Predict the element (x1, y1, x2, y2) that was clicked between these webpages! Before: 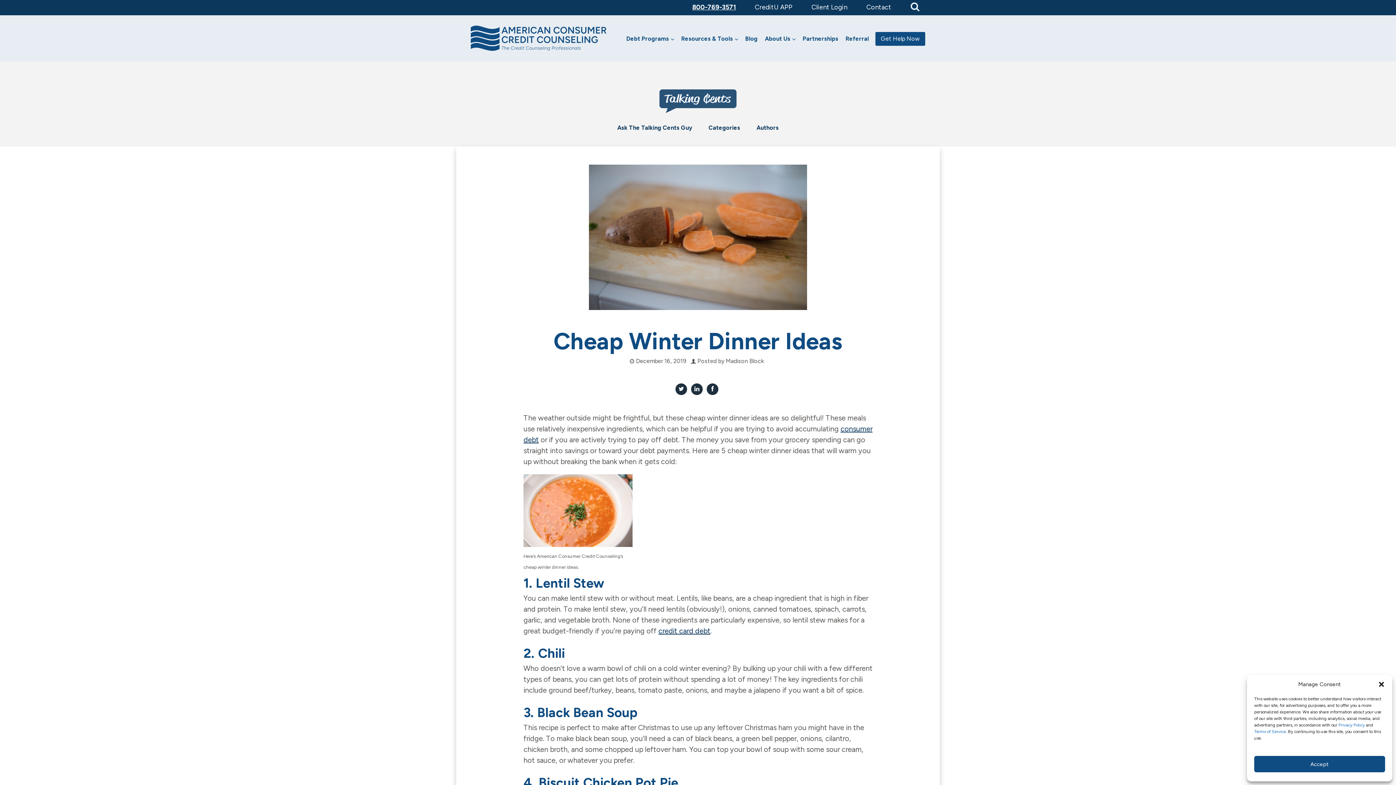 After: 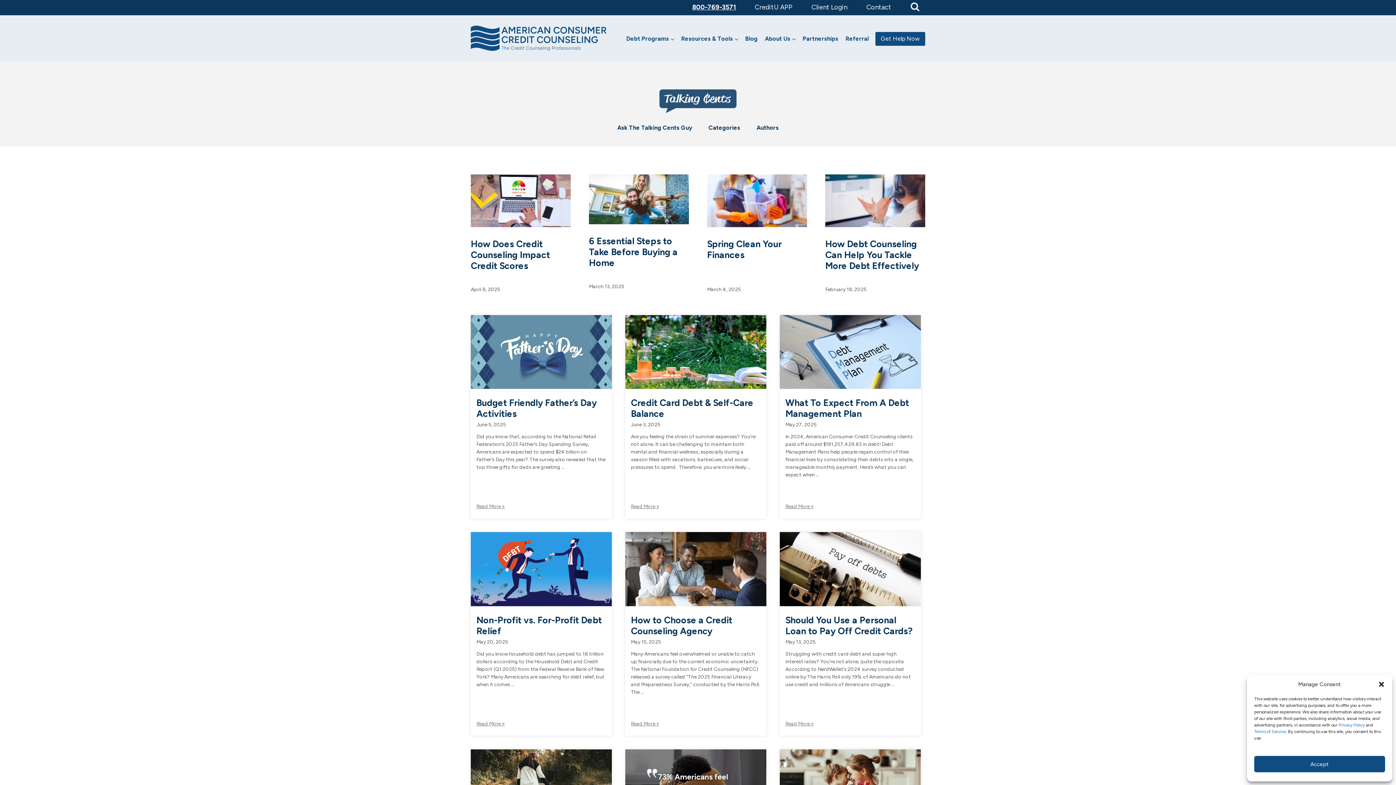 Action: label: Blog bbox: (742, 32, 760, 45)